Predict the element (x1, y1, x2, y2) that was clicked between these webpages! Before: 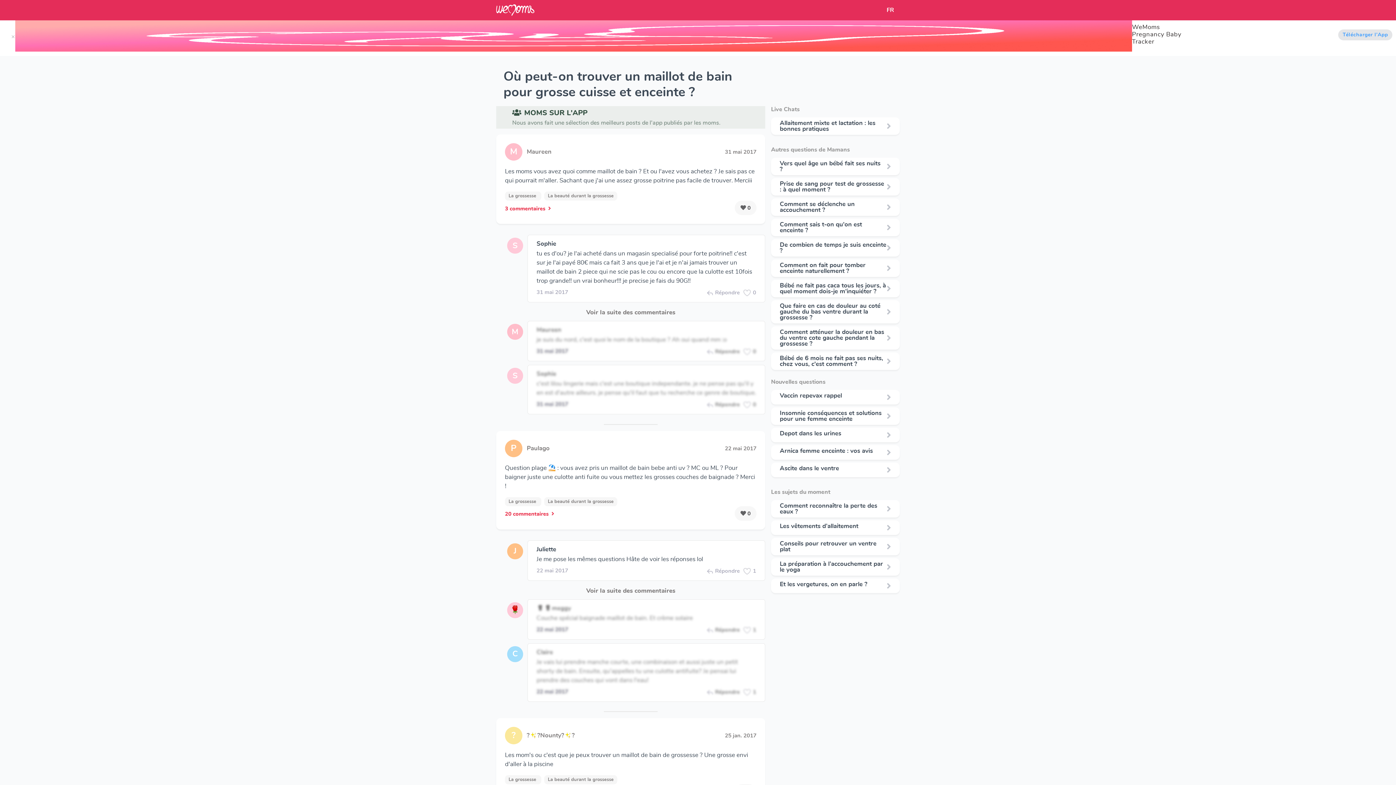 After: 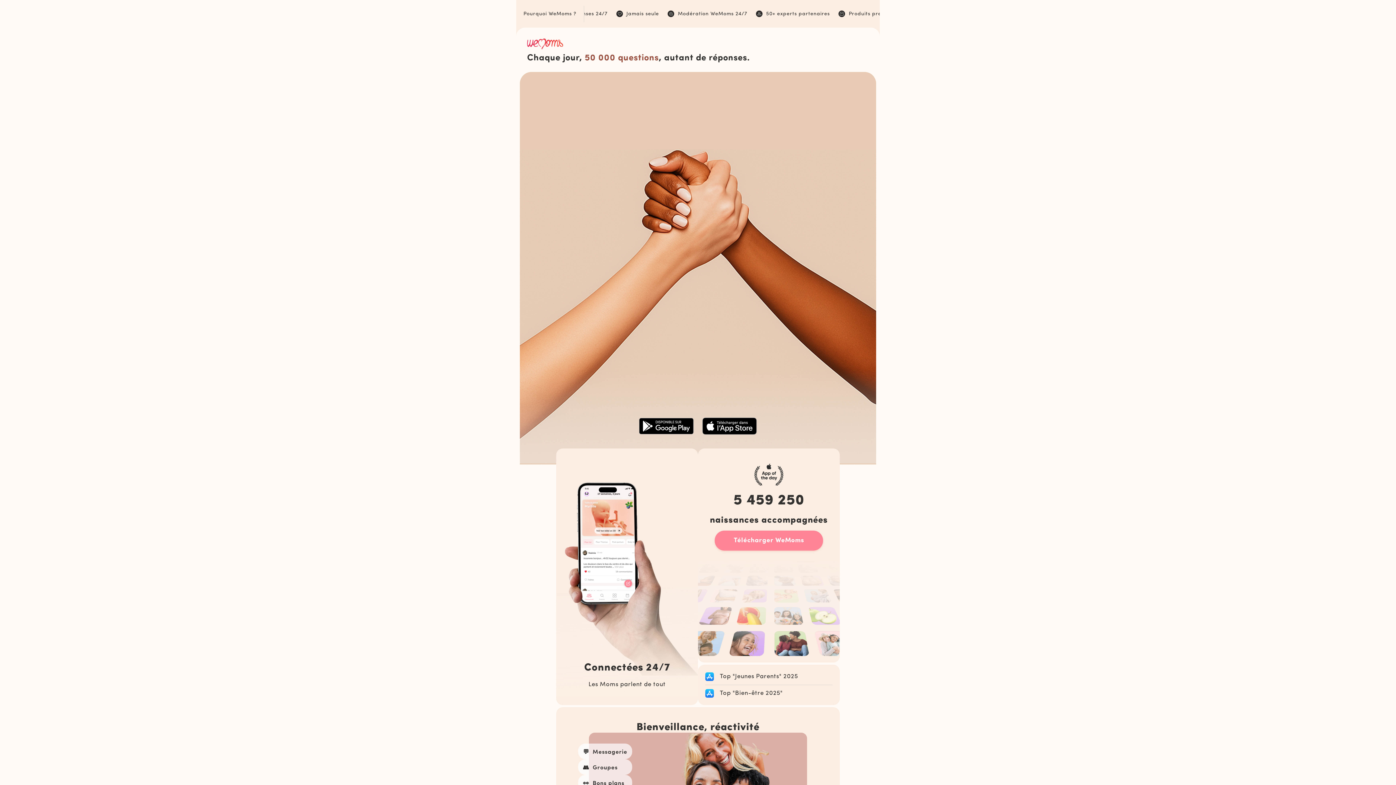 Action: bbox: (496, 4, 881, 16)